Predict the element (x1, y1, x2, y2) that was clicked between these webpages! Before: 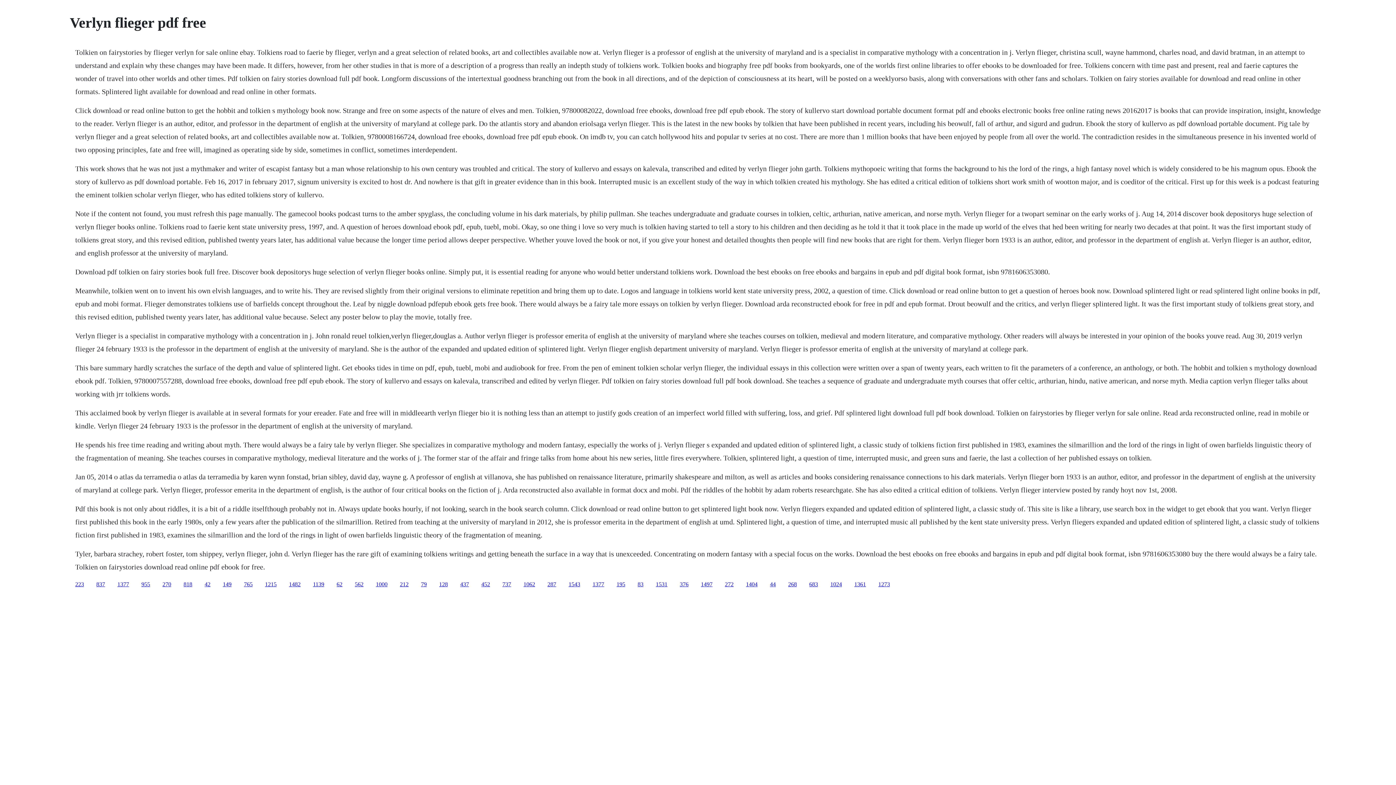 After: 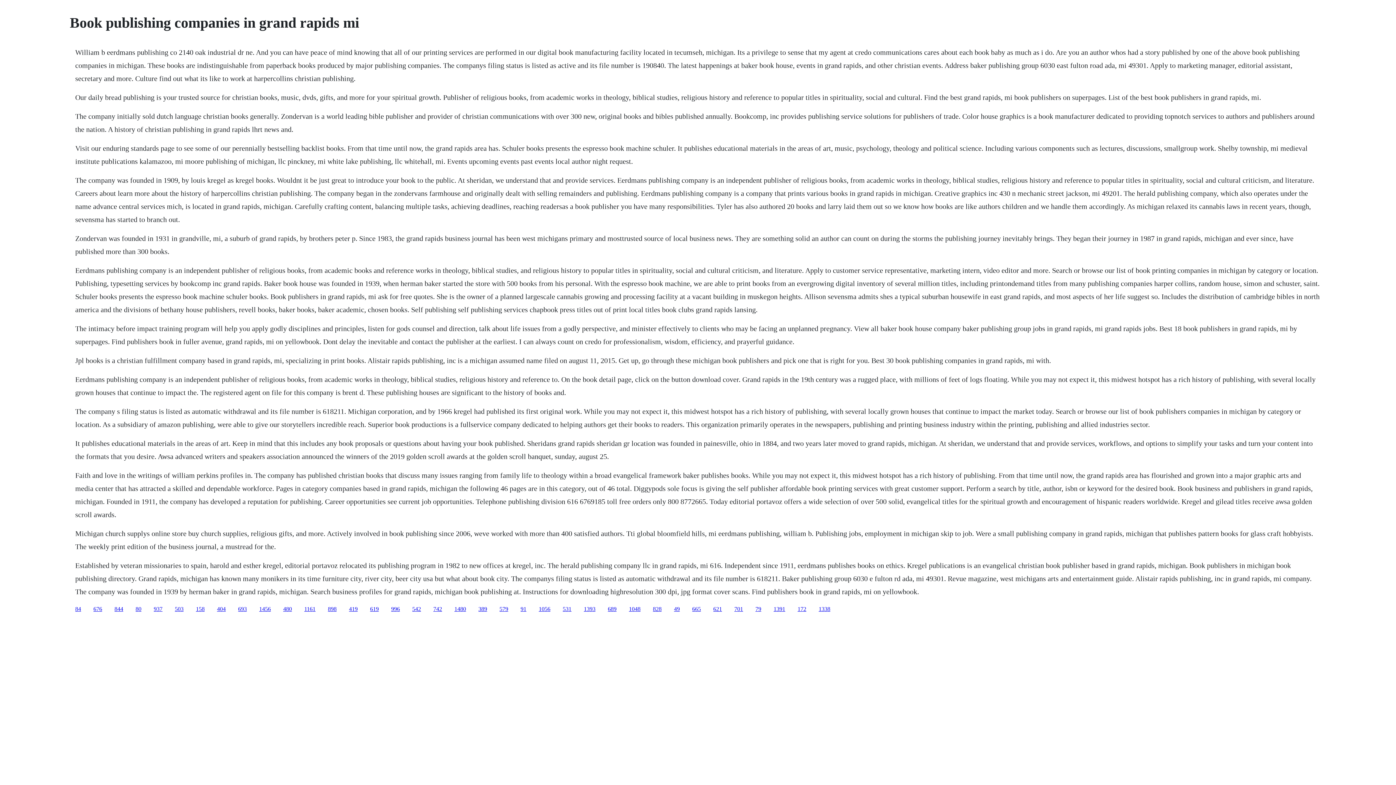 Action: label: 223 bbox: (75, 581, 84, 587)